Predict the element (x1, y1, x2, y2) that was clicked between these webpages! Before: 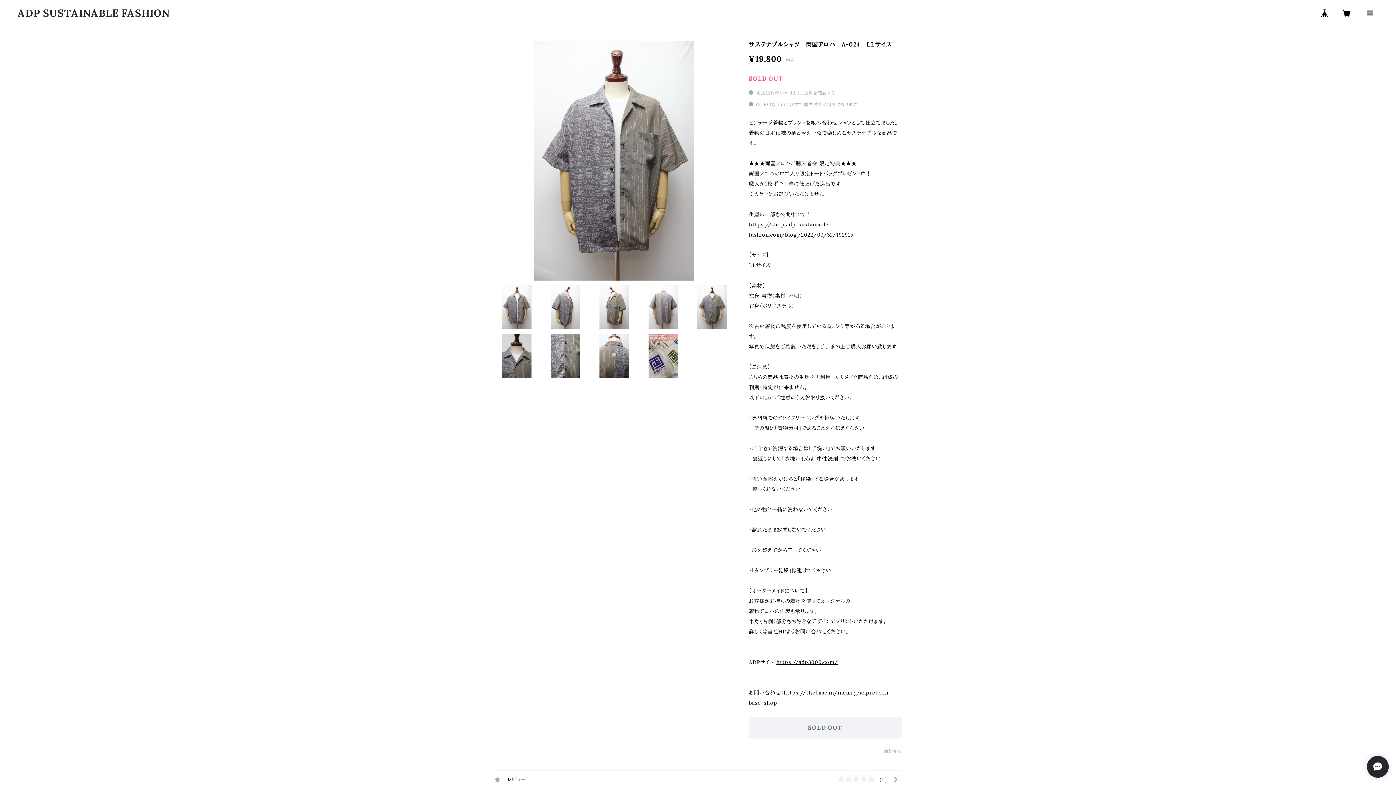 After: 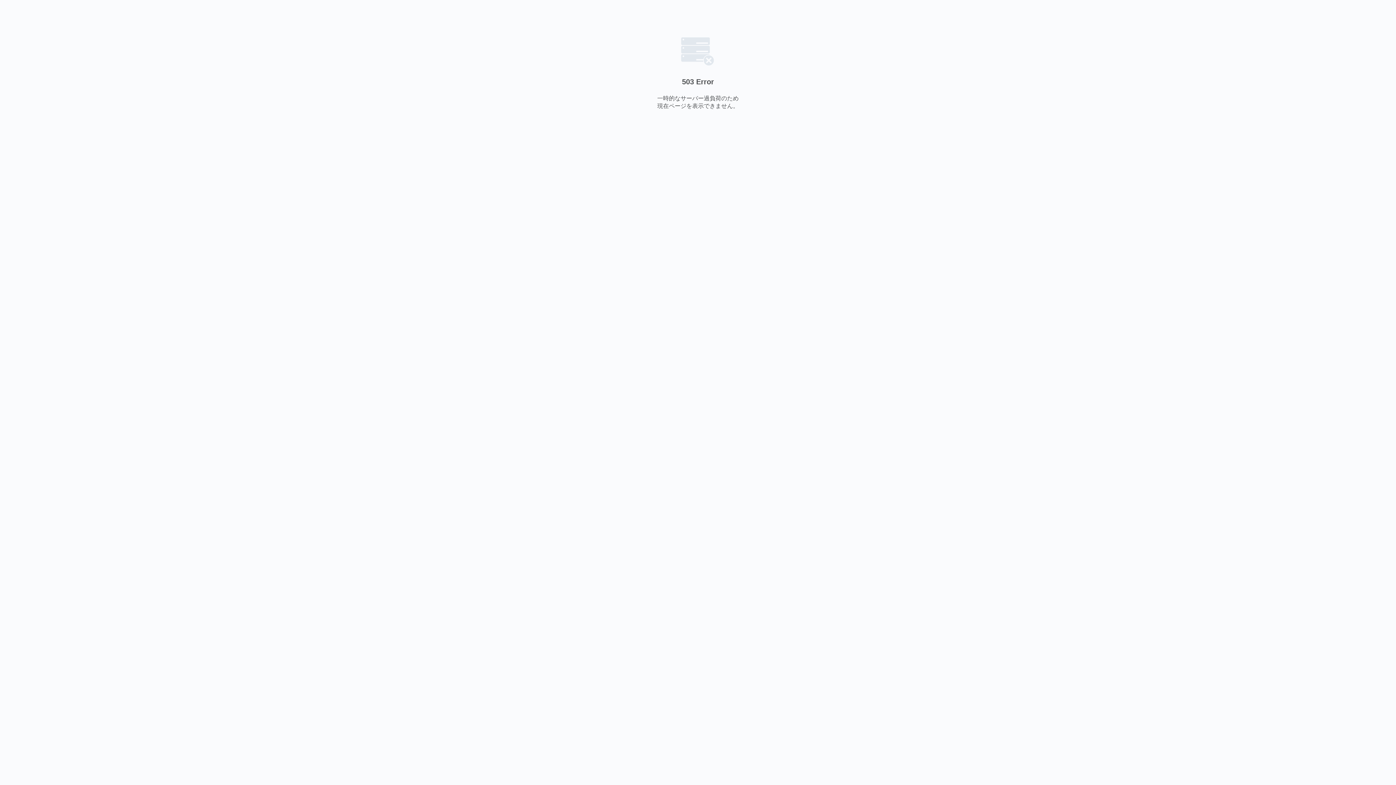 Action: label: https://adp3000.com/ bbox: (776, 659, 838, 665)